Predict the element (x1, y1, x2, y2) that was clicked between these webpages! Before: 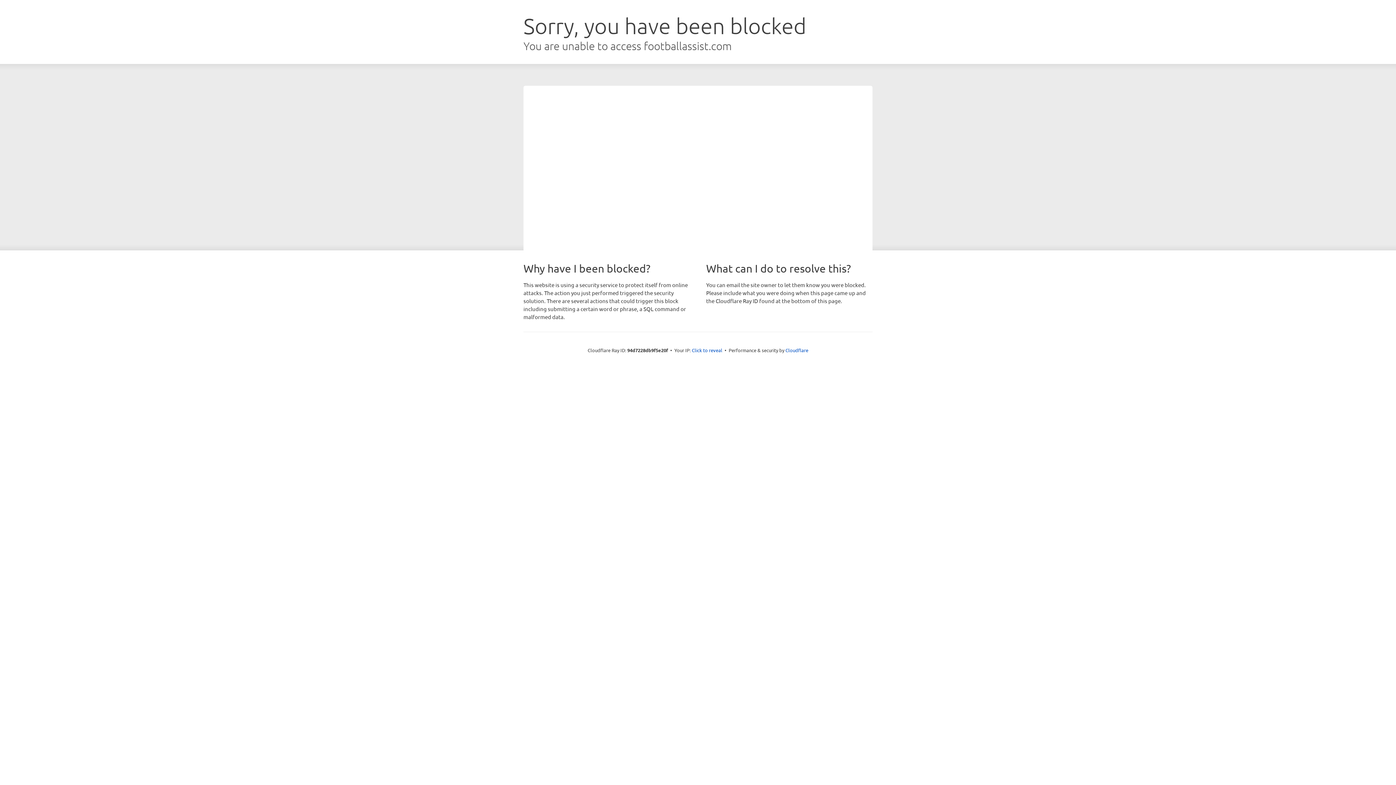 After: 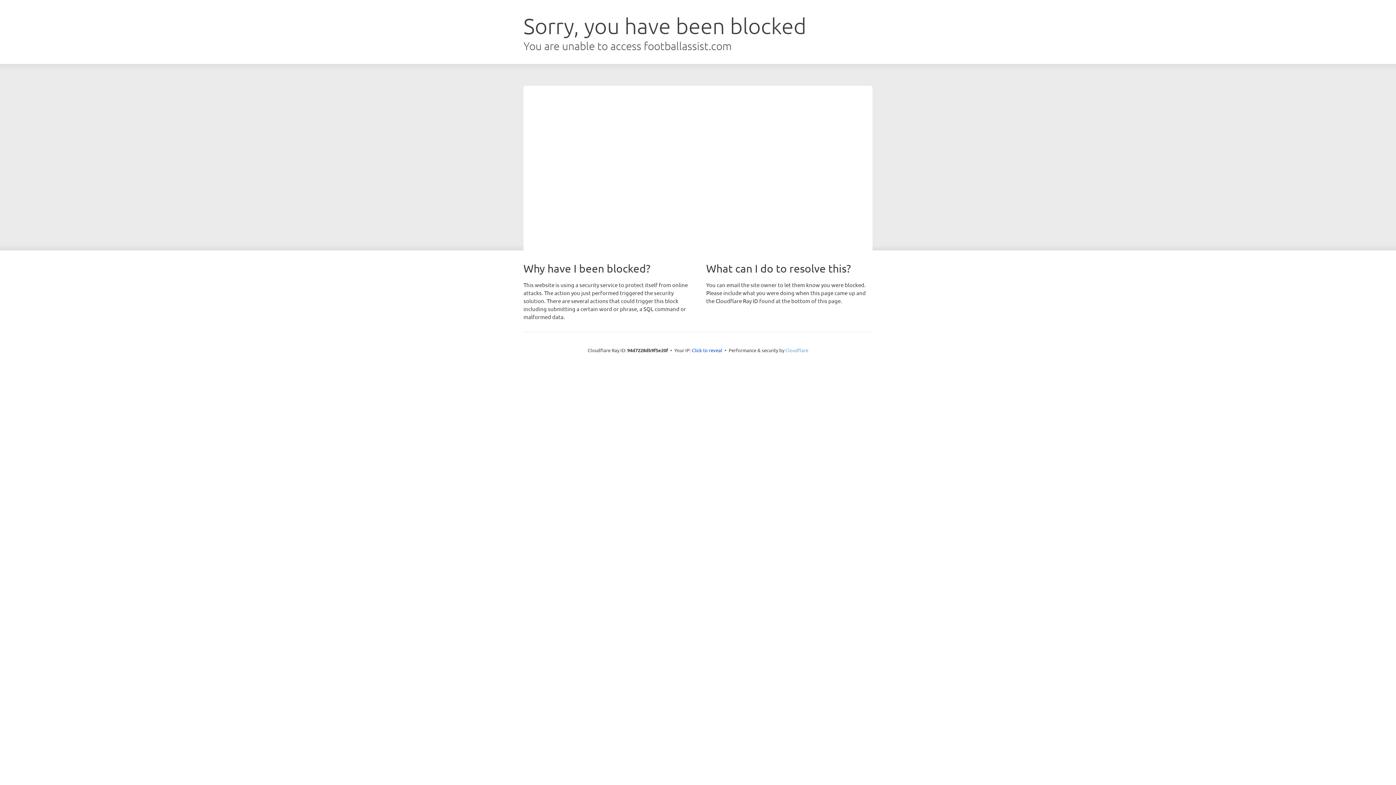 Action: label: Cloudflare bbox: (785, 347, 808, 353)